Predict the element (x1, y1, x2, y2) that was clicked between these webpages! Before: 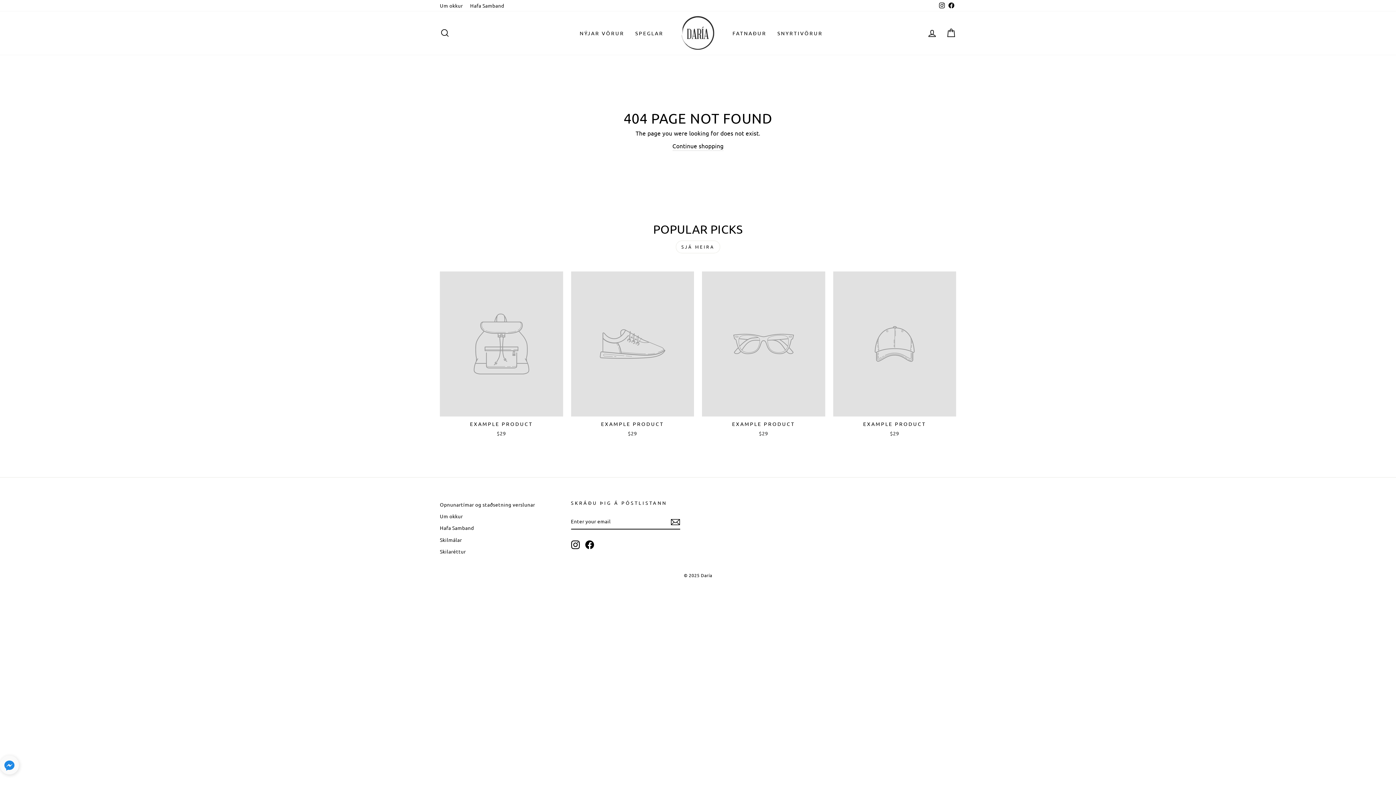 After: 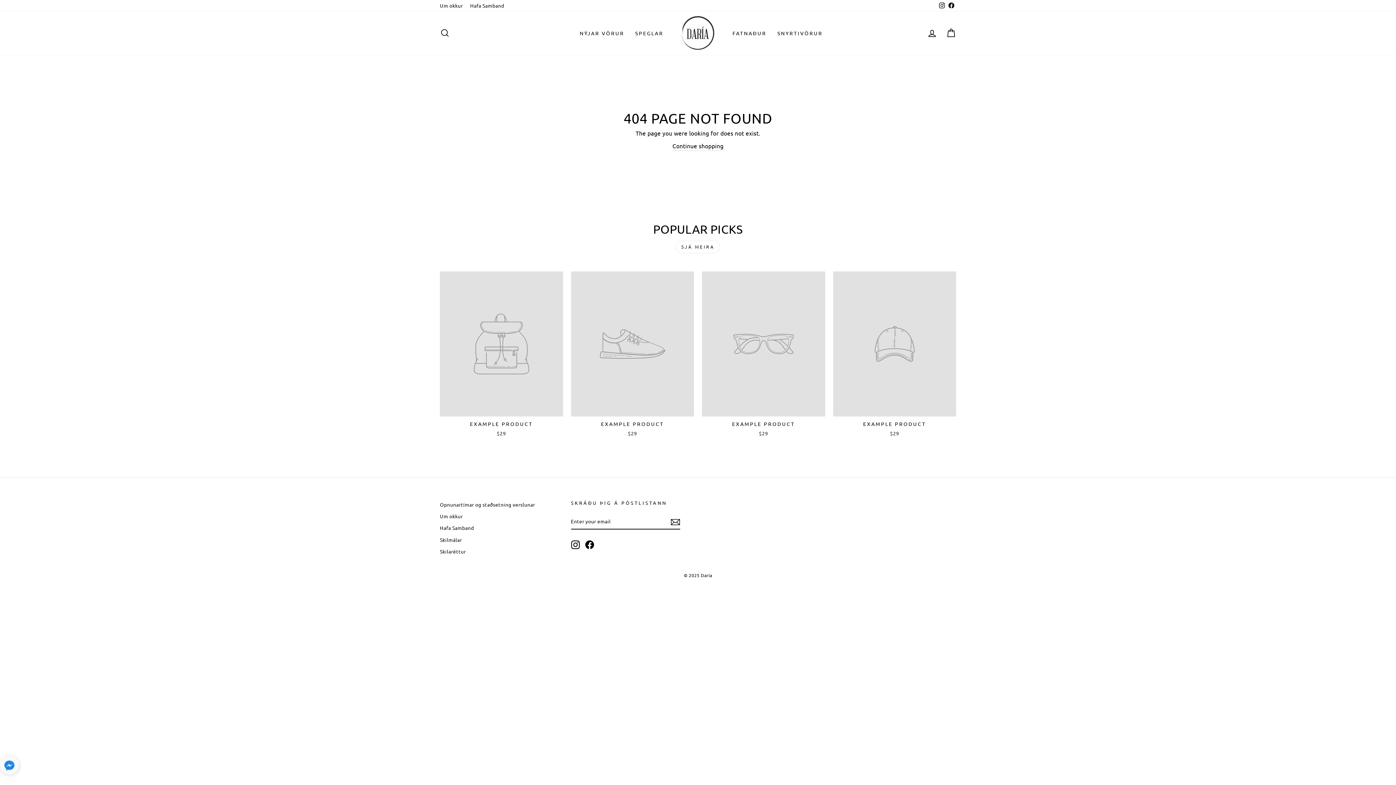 Action: label: Facebook bbox: (585, 540, 594, 549)